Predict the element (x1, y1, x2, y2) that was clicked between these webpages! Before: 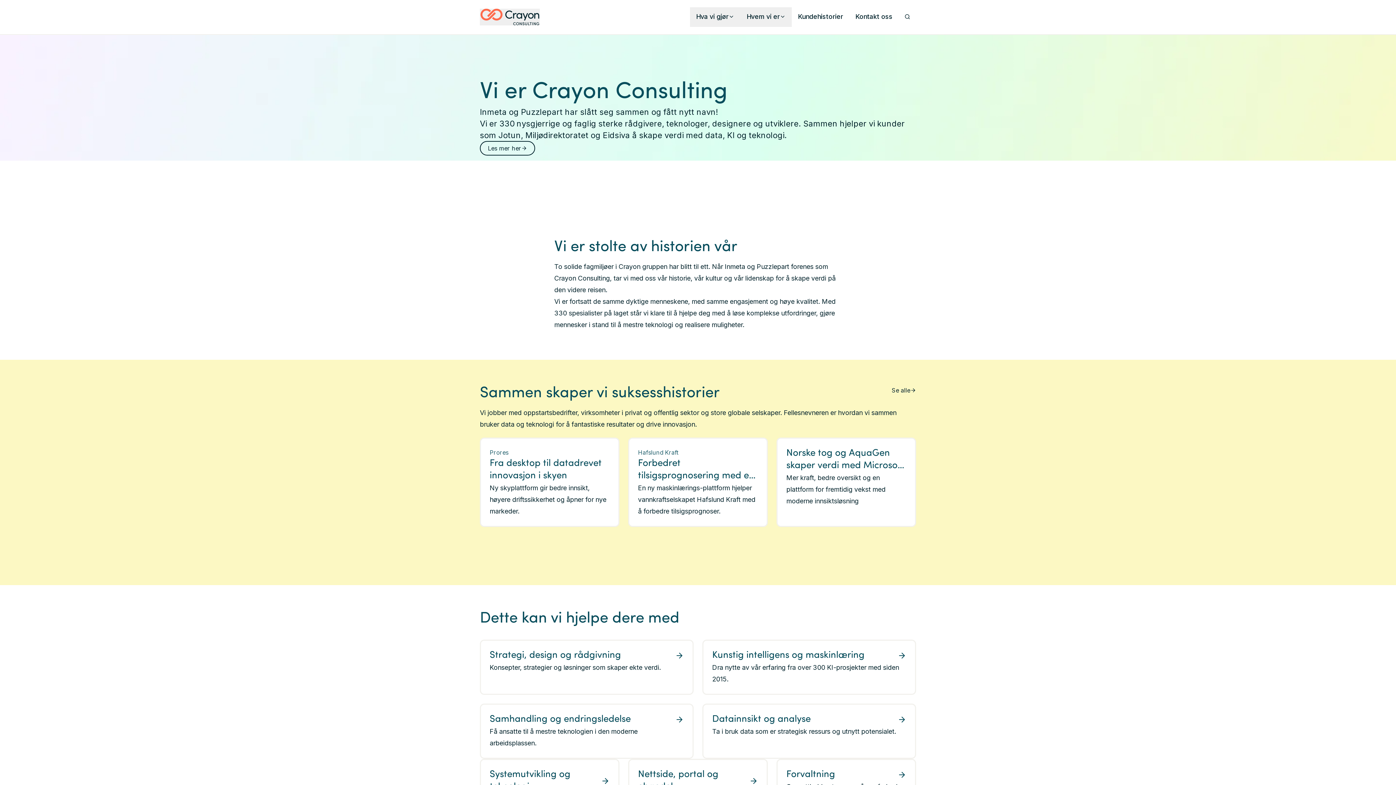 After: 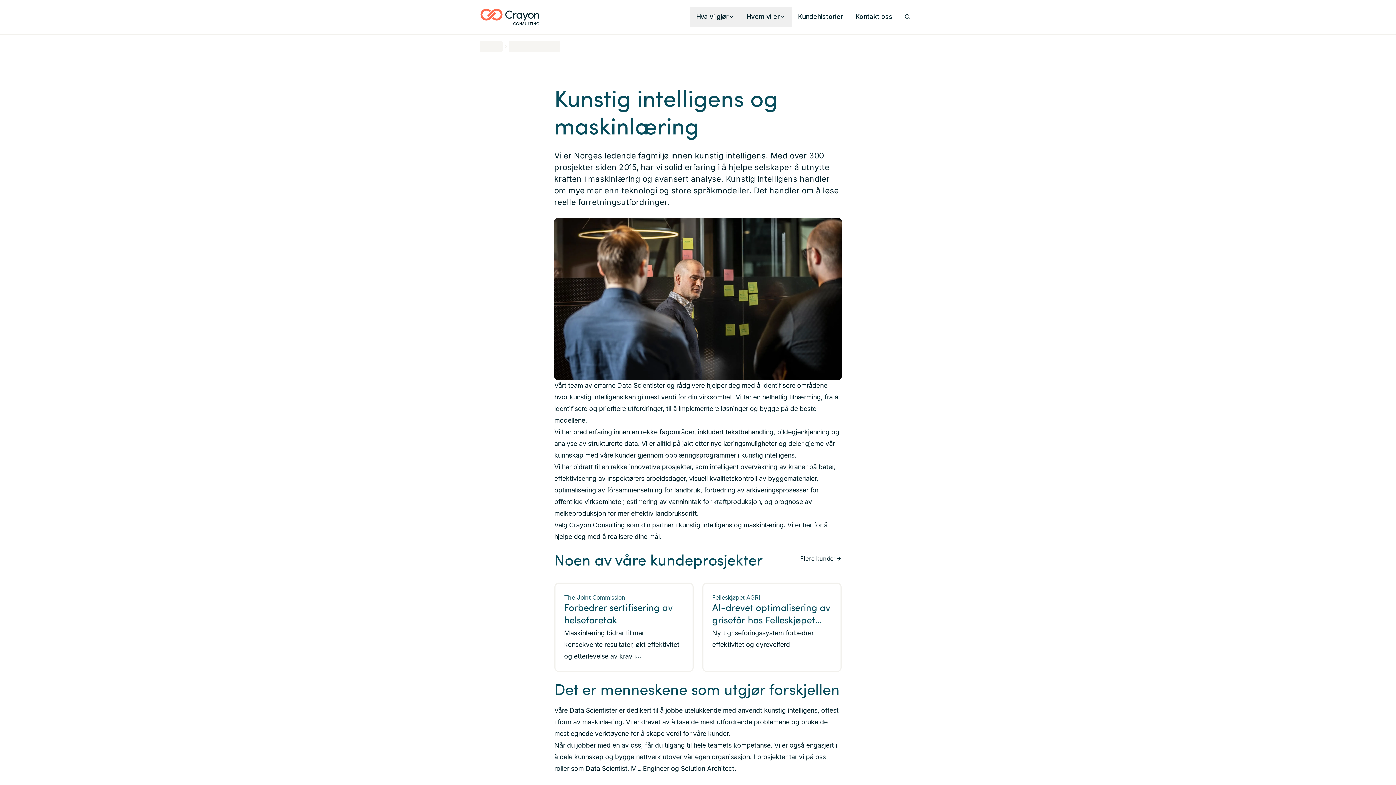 Action: bbox: (702, 640, 916, 695) label: Kunstig intelligens og maskinlæring

Dra nytte av vår erfaring fra over 300 KI-prosjekter med siden 2015.